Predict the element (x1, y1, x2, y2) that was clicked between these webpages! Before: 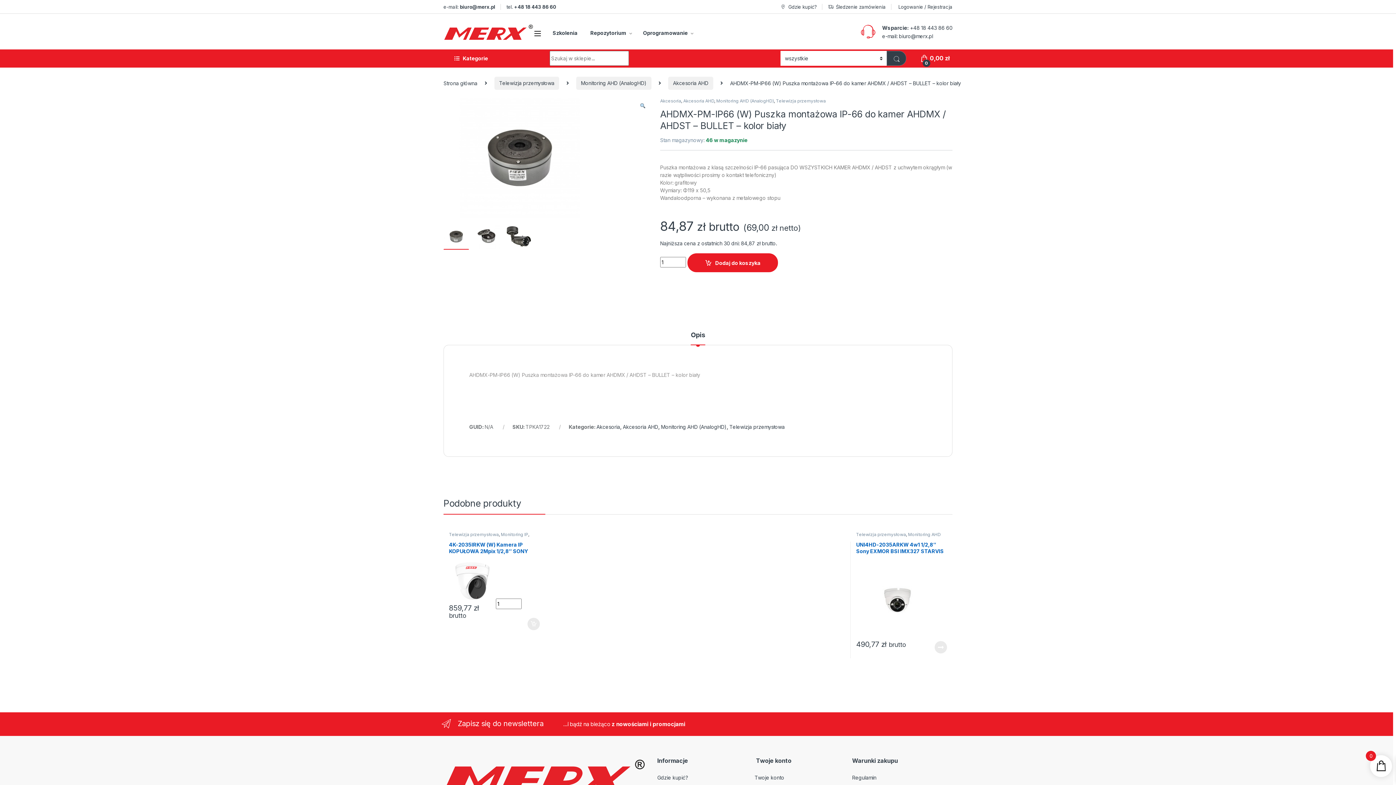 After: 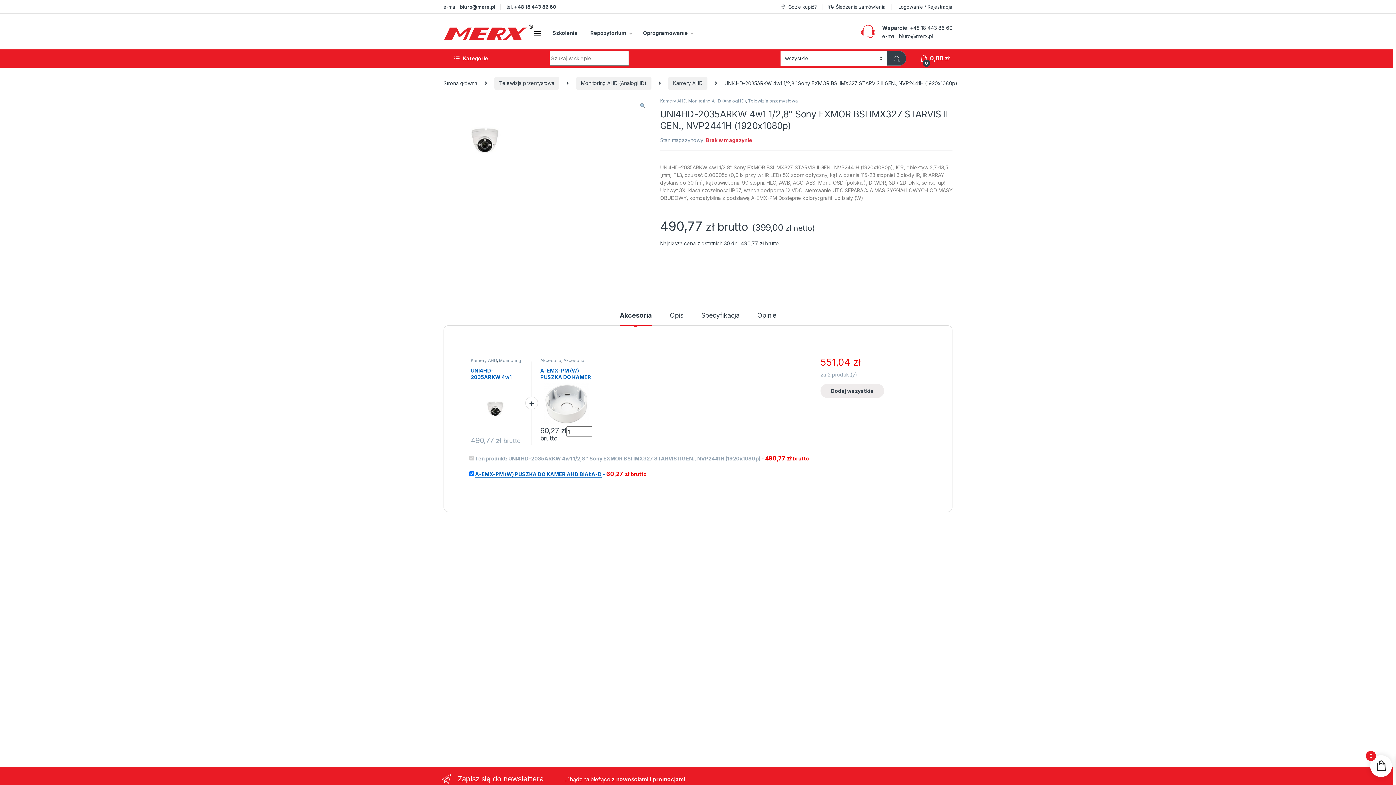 Action: bbox: (856, 541, 947, 637) label: UNI4HD-2035ARKW 4w1 1/2,8″ Sony EXMOR BSI IMX327 STARVIS II GEN., NVP2441H (1920x1080p)